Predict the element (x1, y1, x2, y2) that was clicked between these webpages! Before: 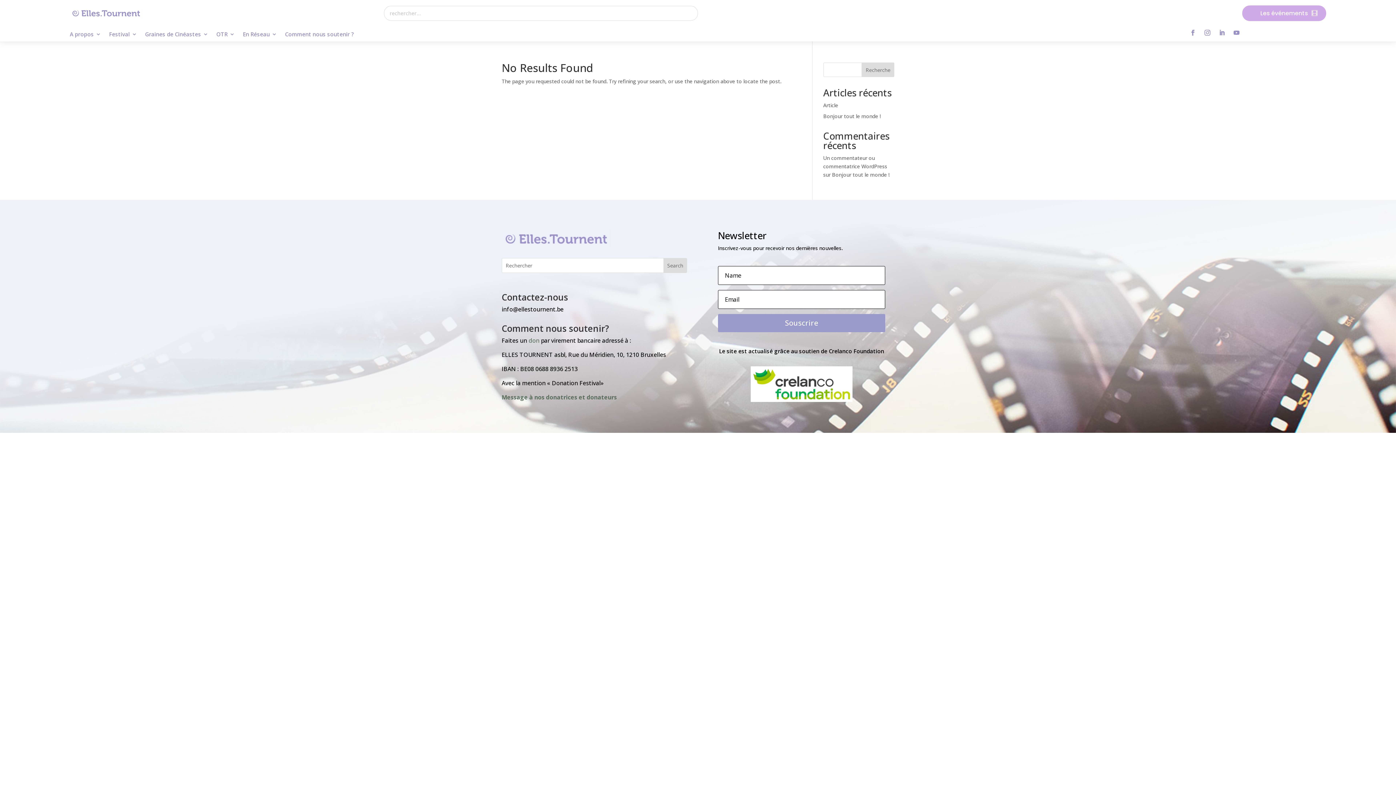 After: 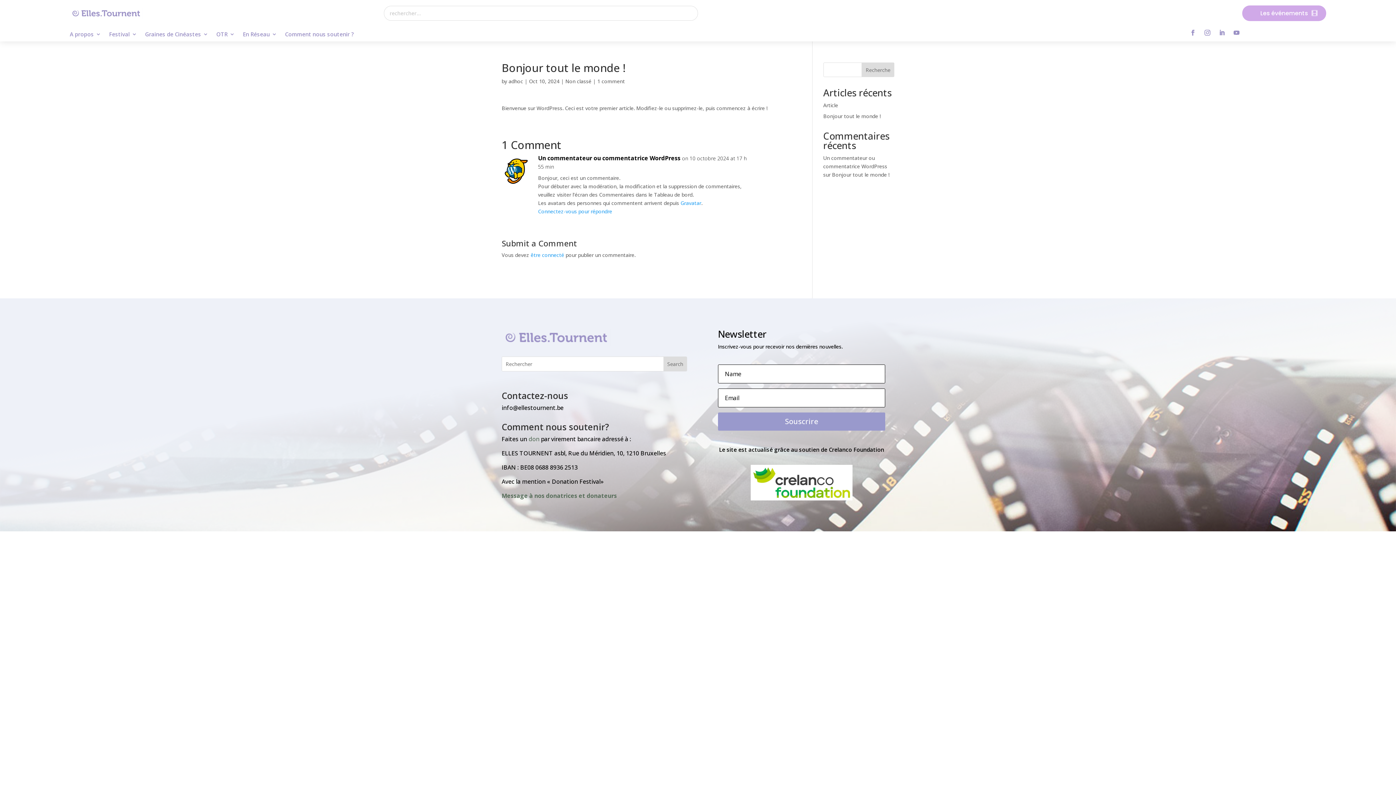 Action: label: Bonjour tout le monde ! bbox: (832, 171, 889, 178)